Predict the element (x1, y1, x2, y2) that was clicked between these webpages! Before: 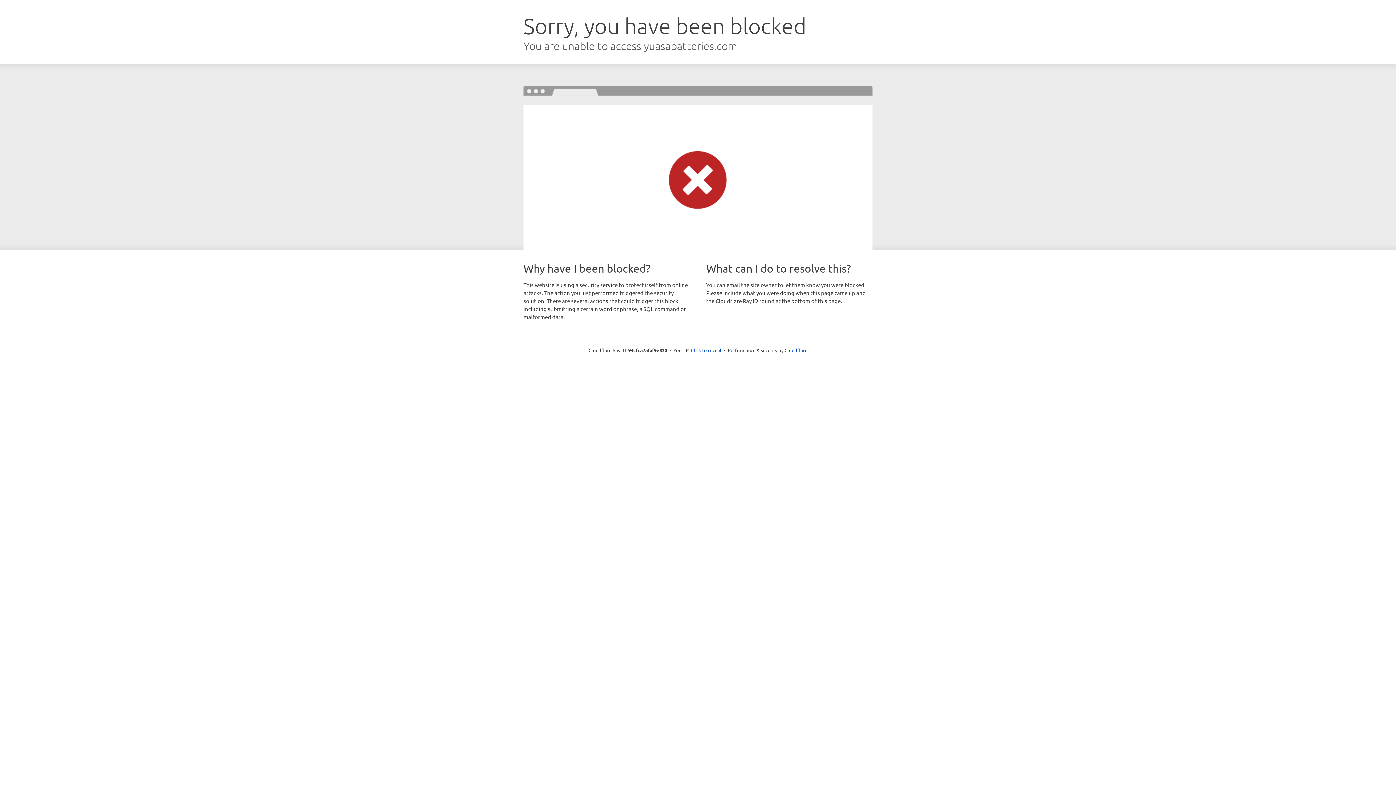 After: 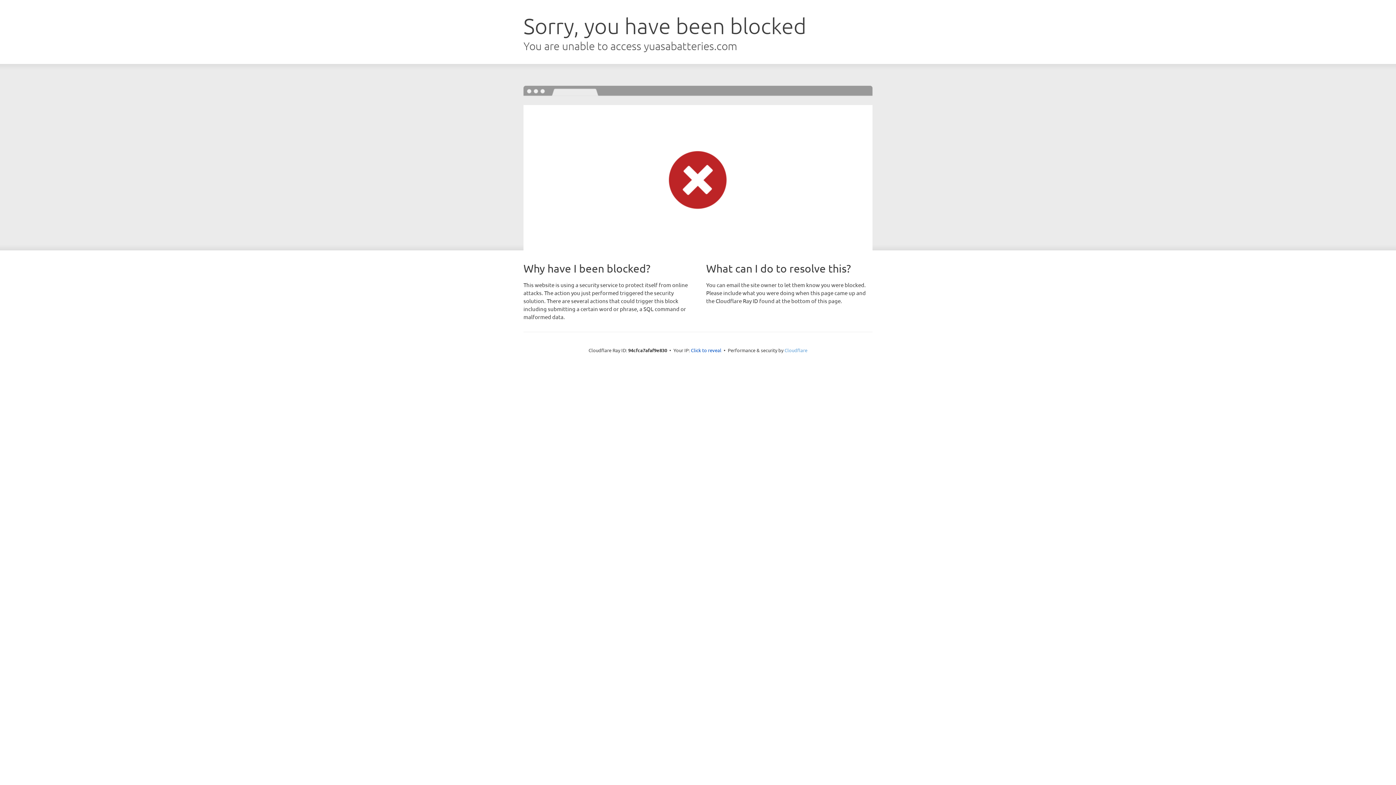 Action: bbox: (784, 347, 807, 353) label: Cloudflare